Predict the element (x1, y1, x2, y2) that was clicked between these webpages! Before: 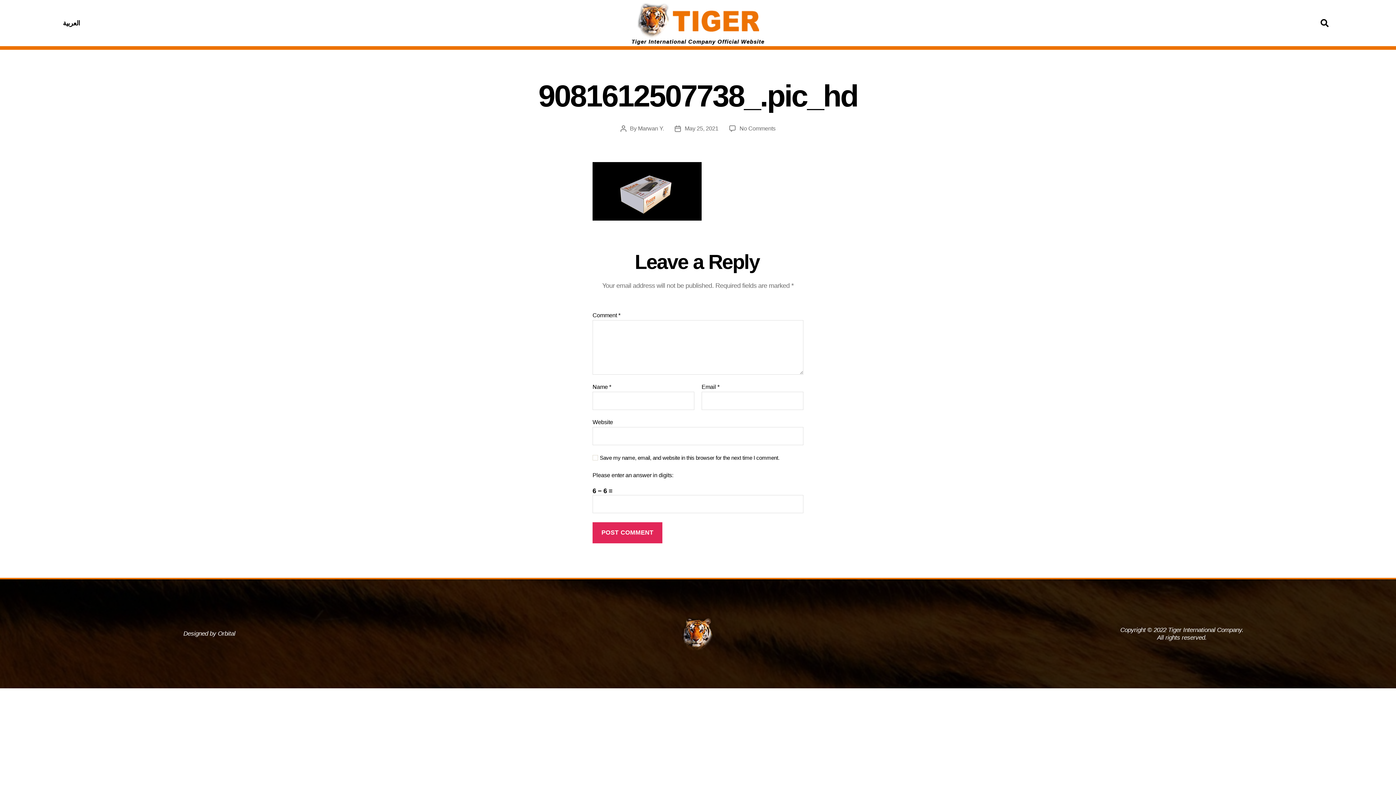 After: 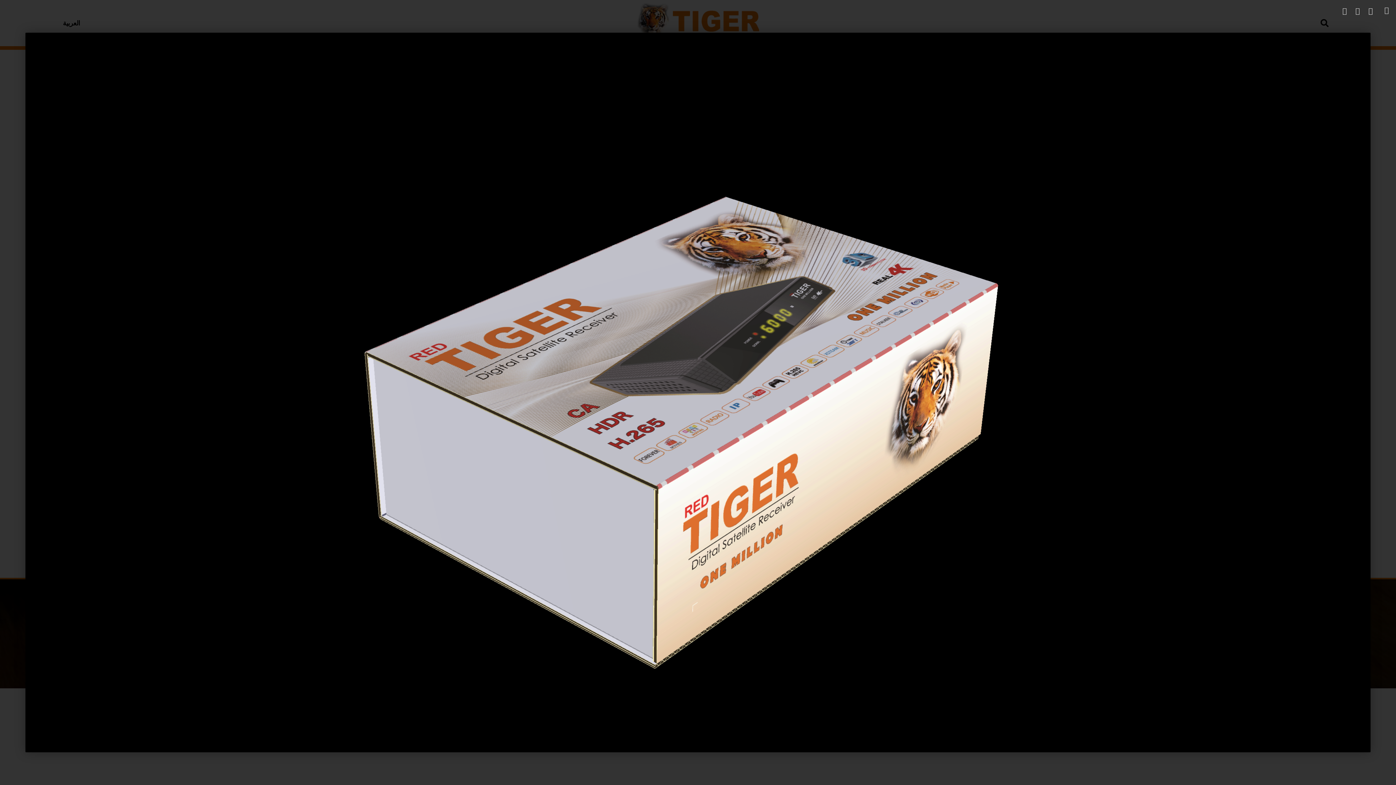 Action: bbox: (592, 162, 803, 220)